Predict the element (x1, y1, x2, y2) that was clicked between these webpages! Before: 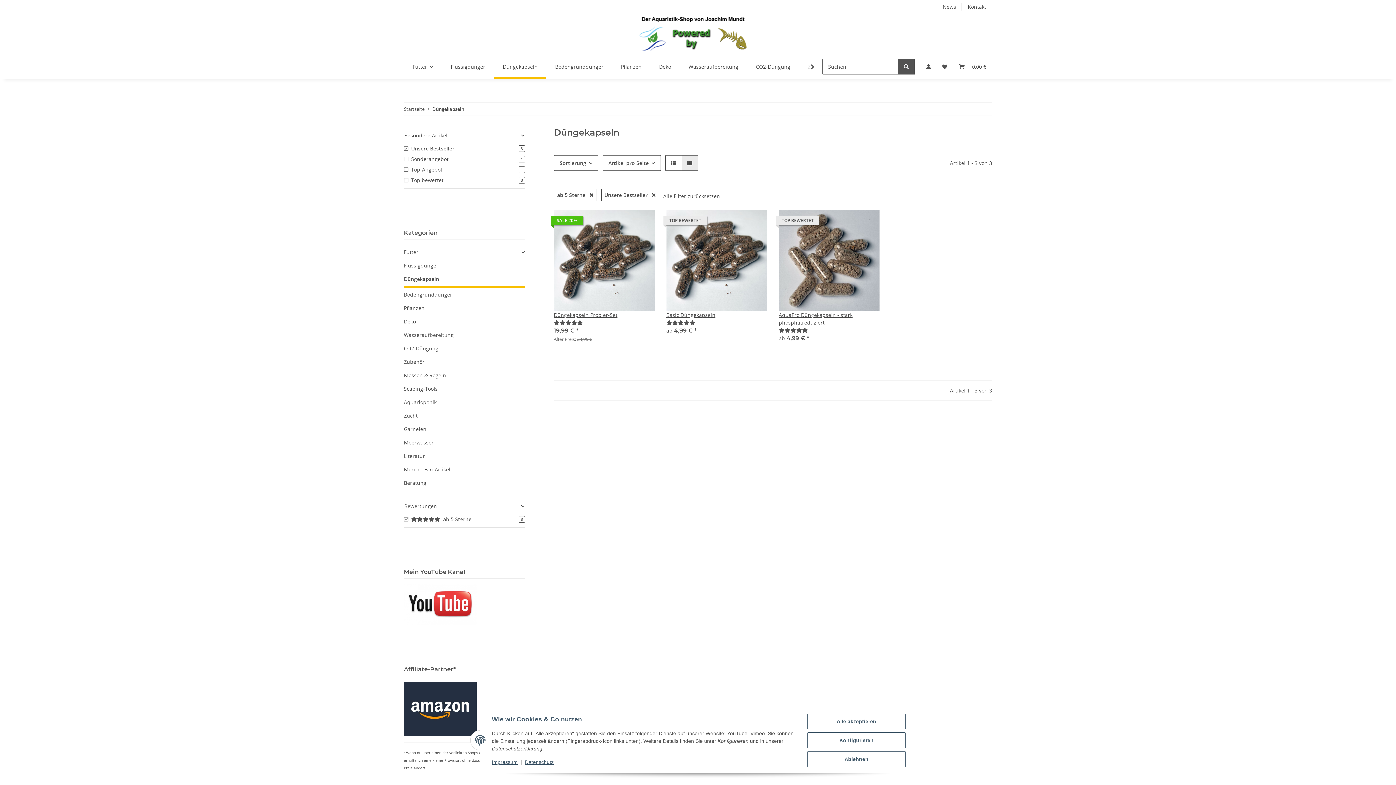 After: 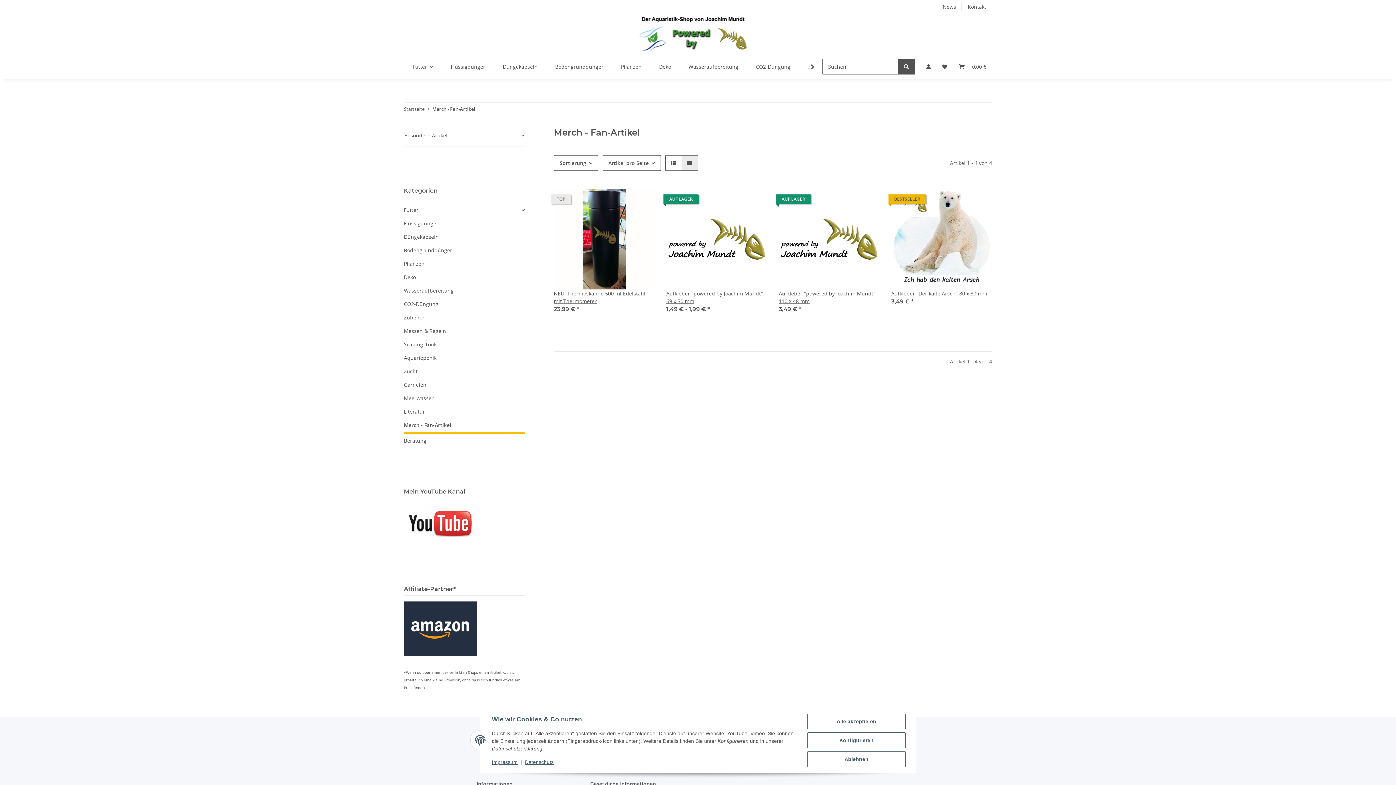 Action: bbox: (404, 463, 524, 476) label: Merch - Fan-Artikel